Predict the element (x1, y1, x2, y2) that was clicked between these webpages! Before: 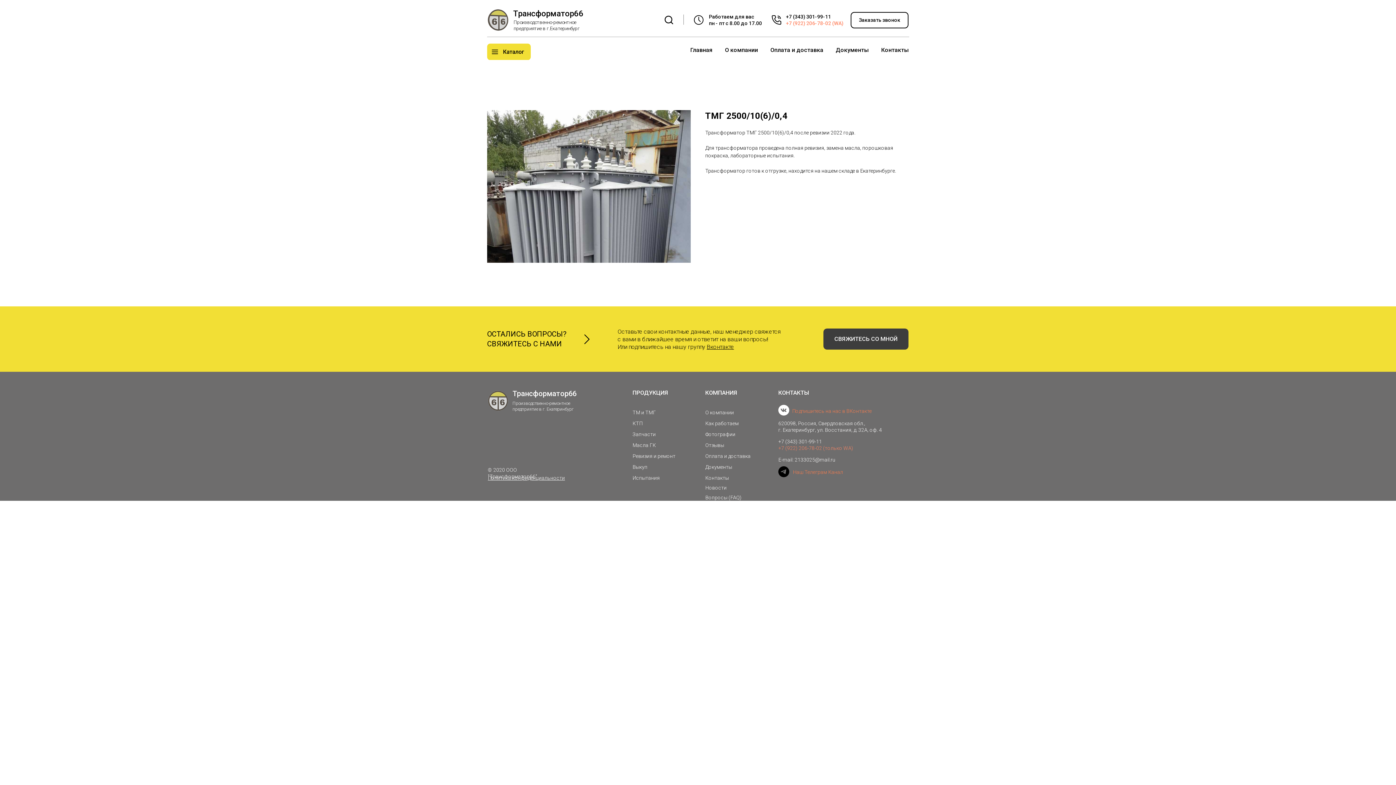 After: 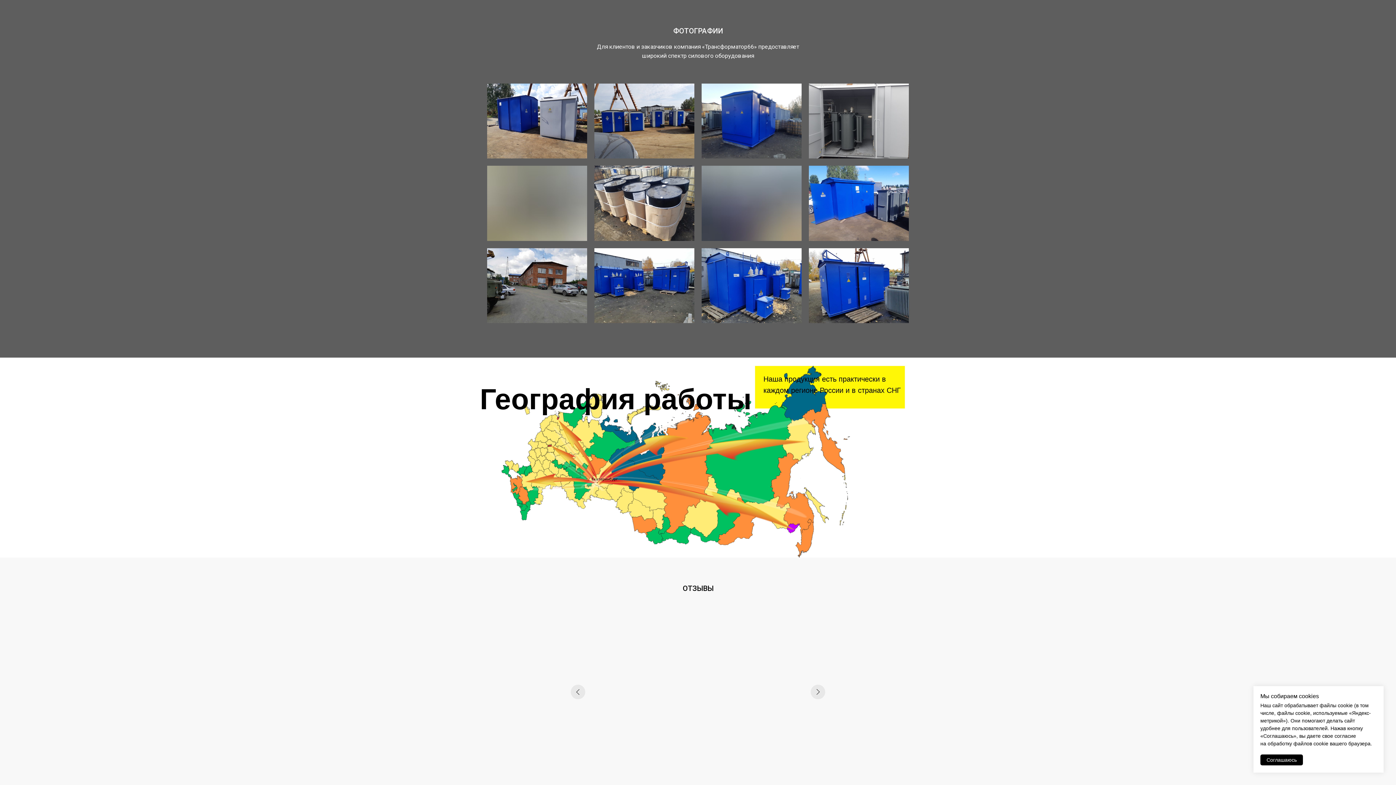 Action: bbox: (705, 431, 735, 437) label: Фотографии